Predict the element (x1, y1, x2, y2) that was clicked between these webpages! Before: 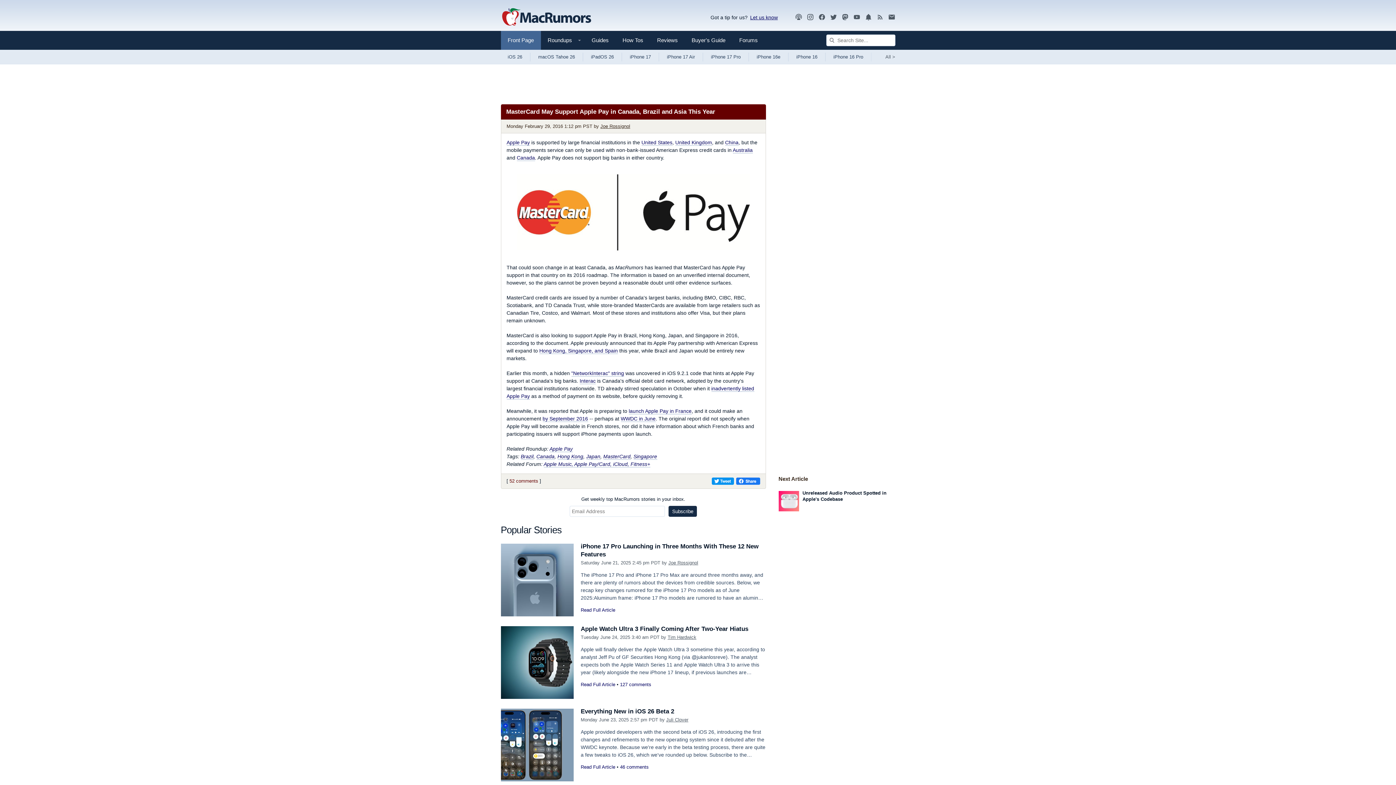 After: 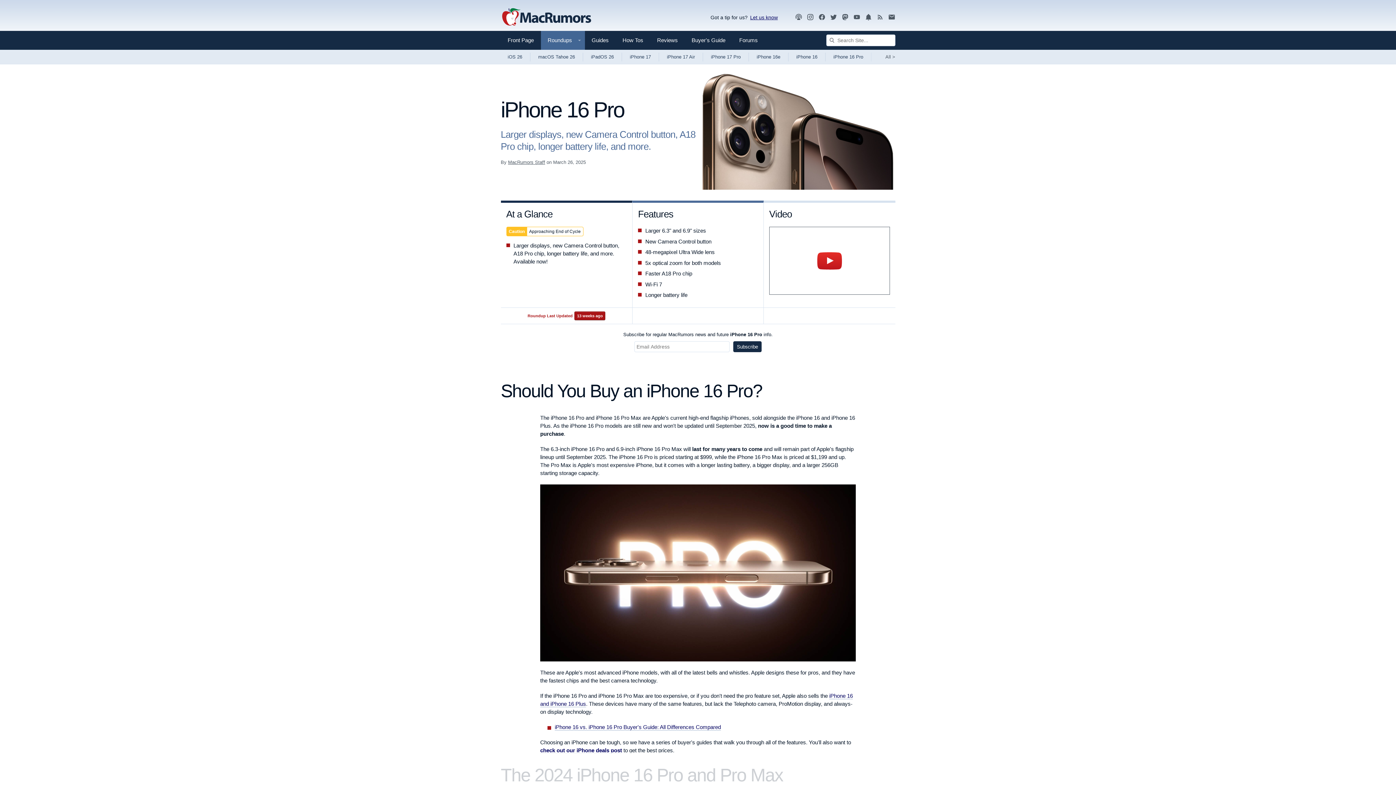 Action: label: iPhone 16 Pro bbox: (825, 49, 871, 64)